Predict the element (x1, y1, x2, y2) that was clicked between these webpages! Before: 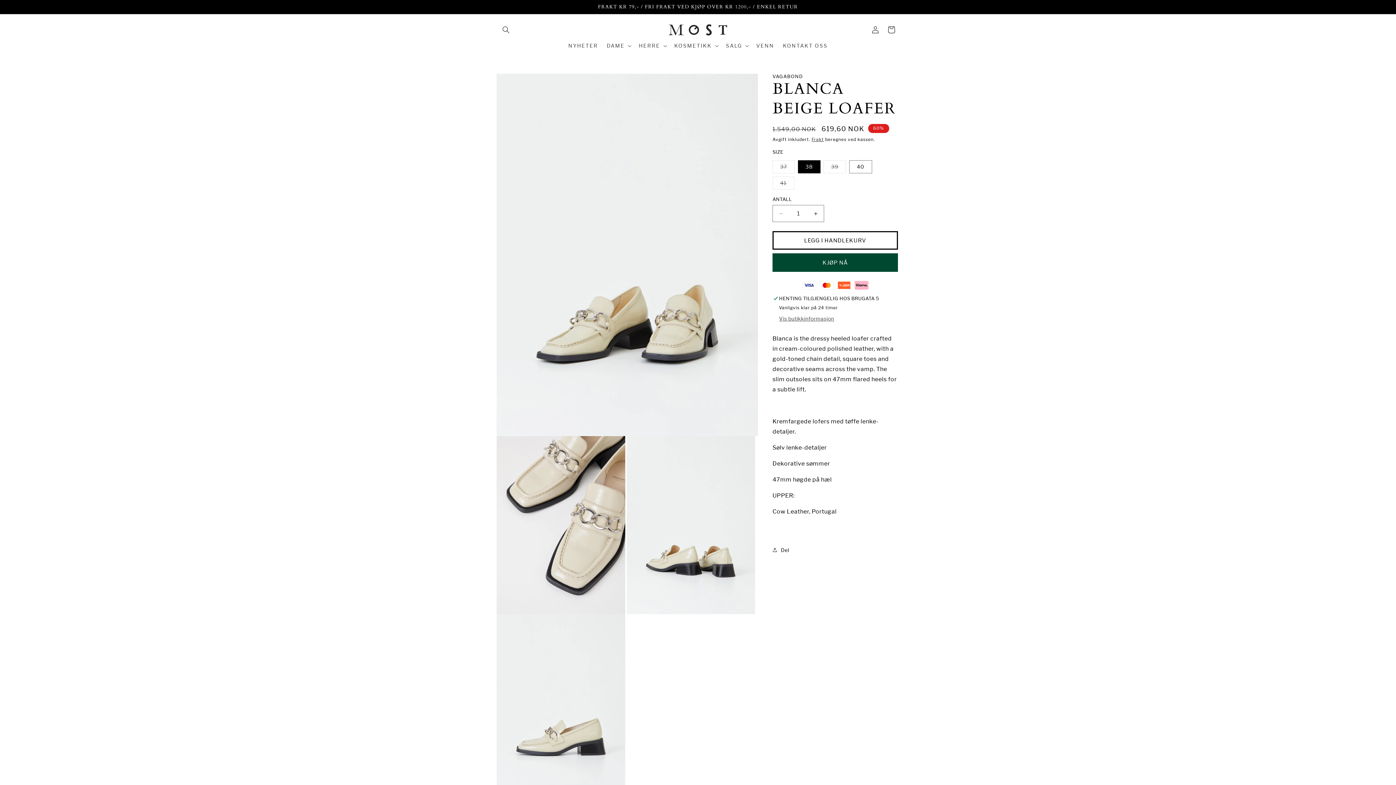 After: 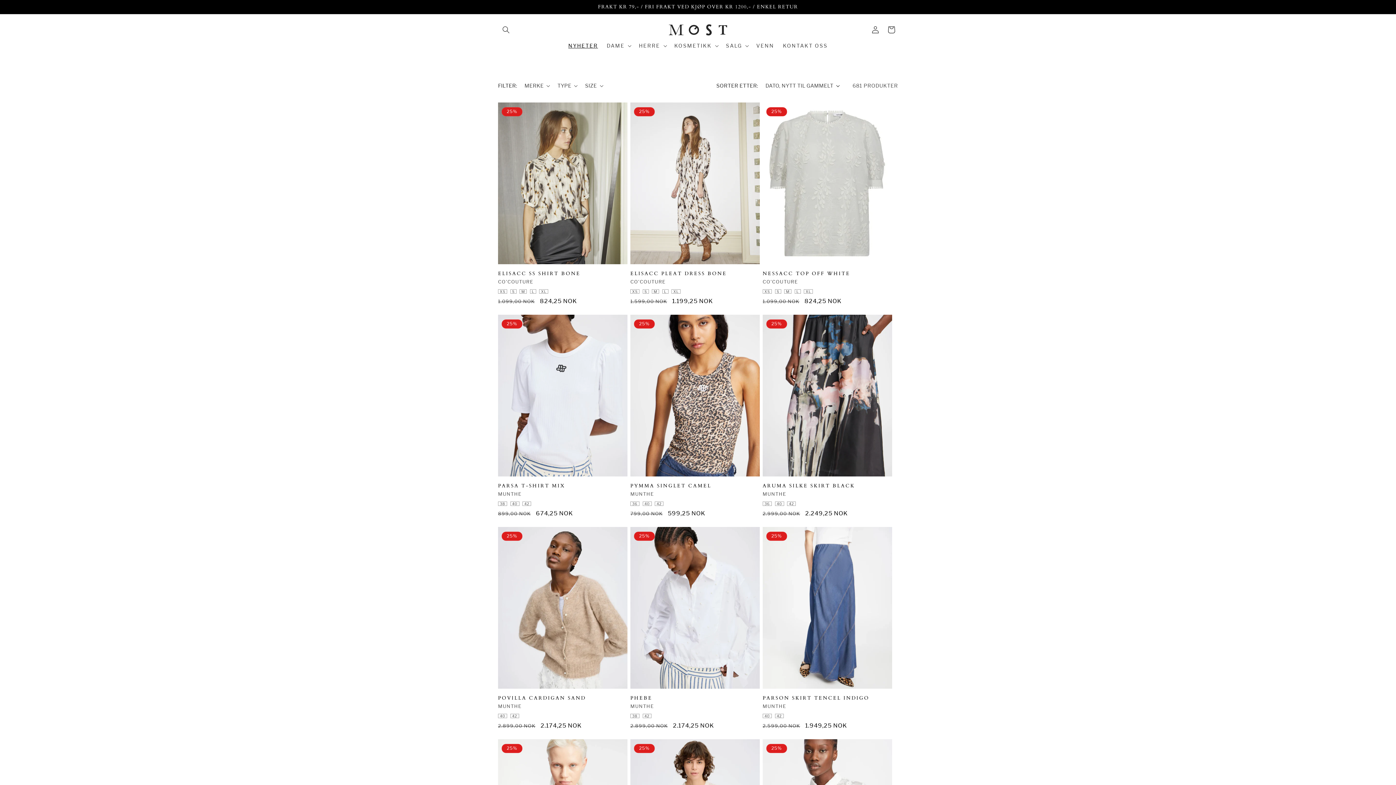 Action: label: NYHETER bbox: (564, 38, 602, 53)